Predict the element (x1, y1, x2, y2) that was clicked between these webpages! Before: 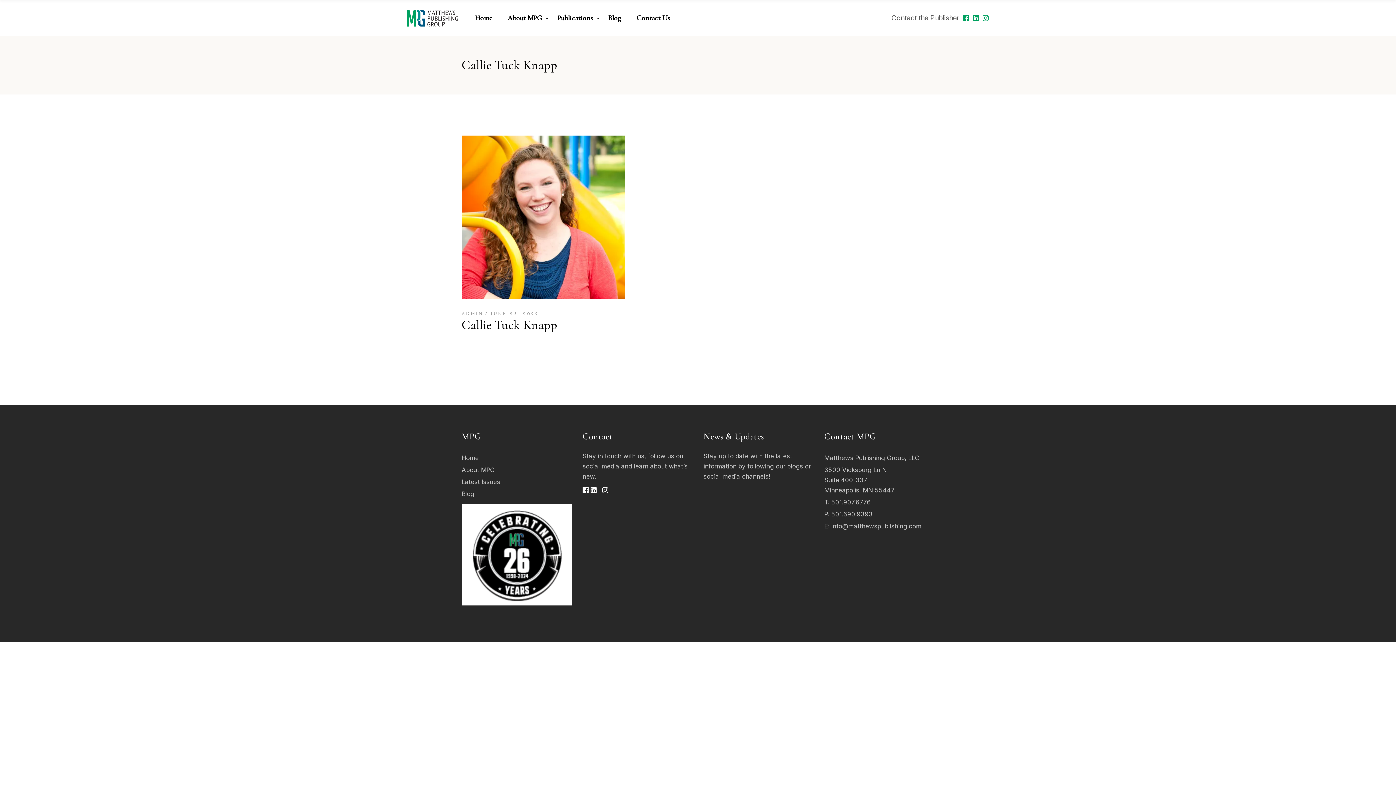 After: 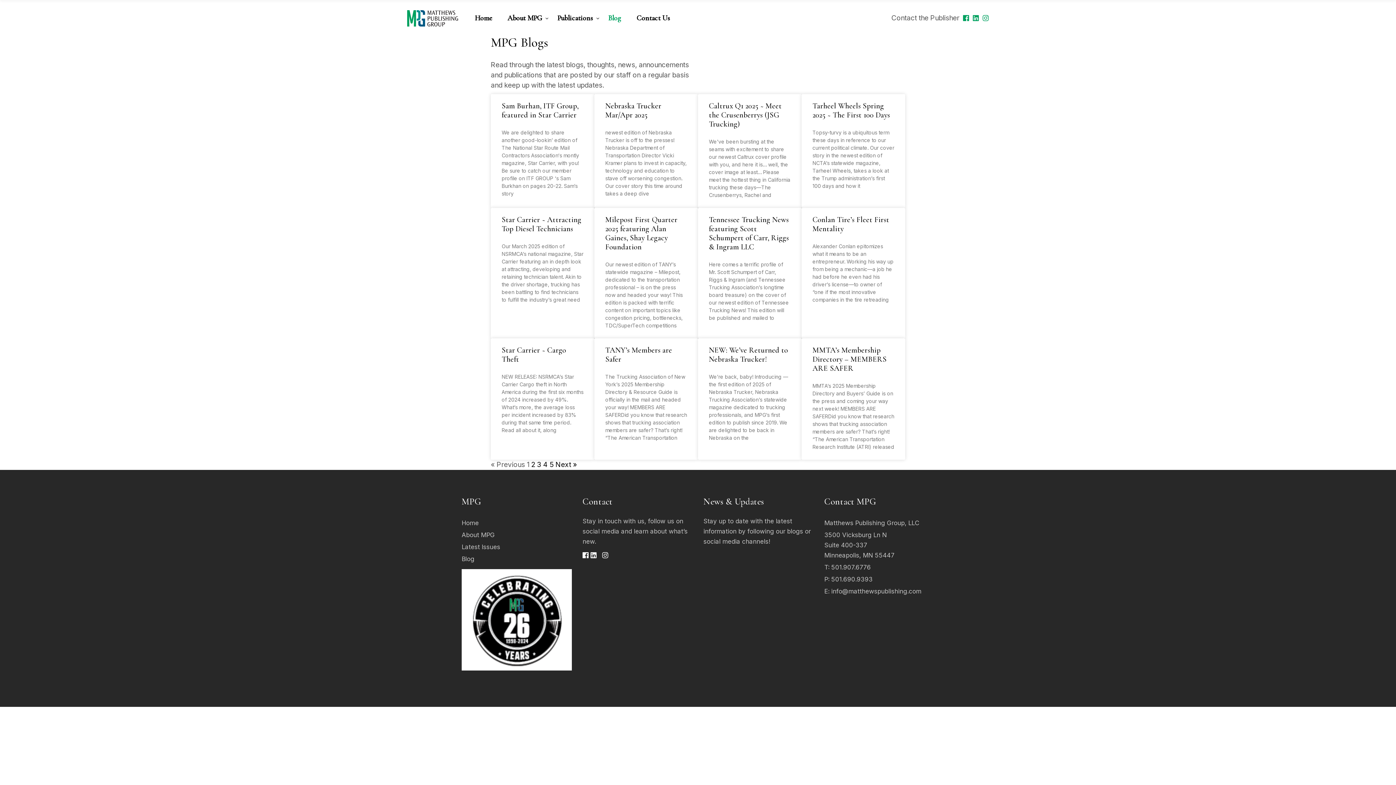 Action: bbox: (600, 0, 629, 36) label: Blog